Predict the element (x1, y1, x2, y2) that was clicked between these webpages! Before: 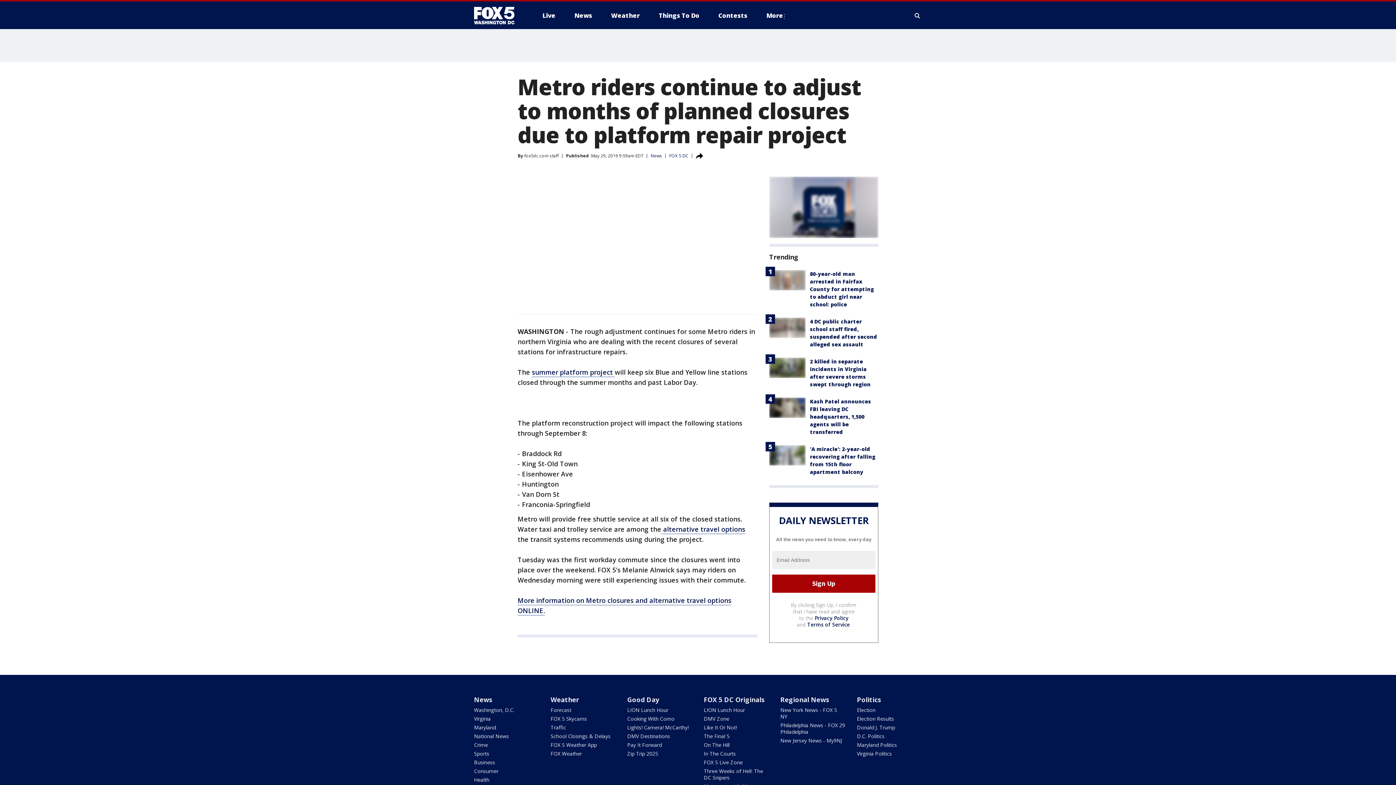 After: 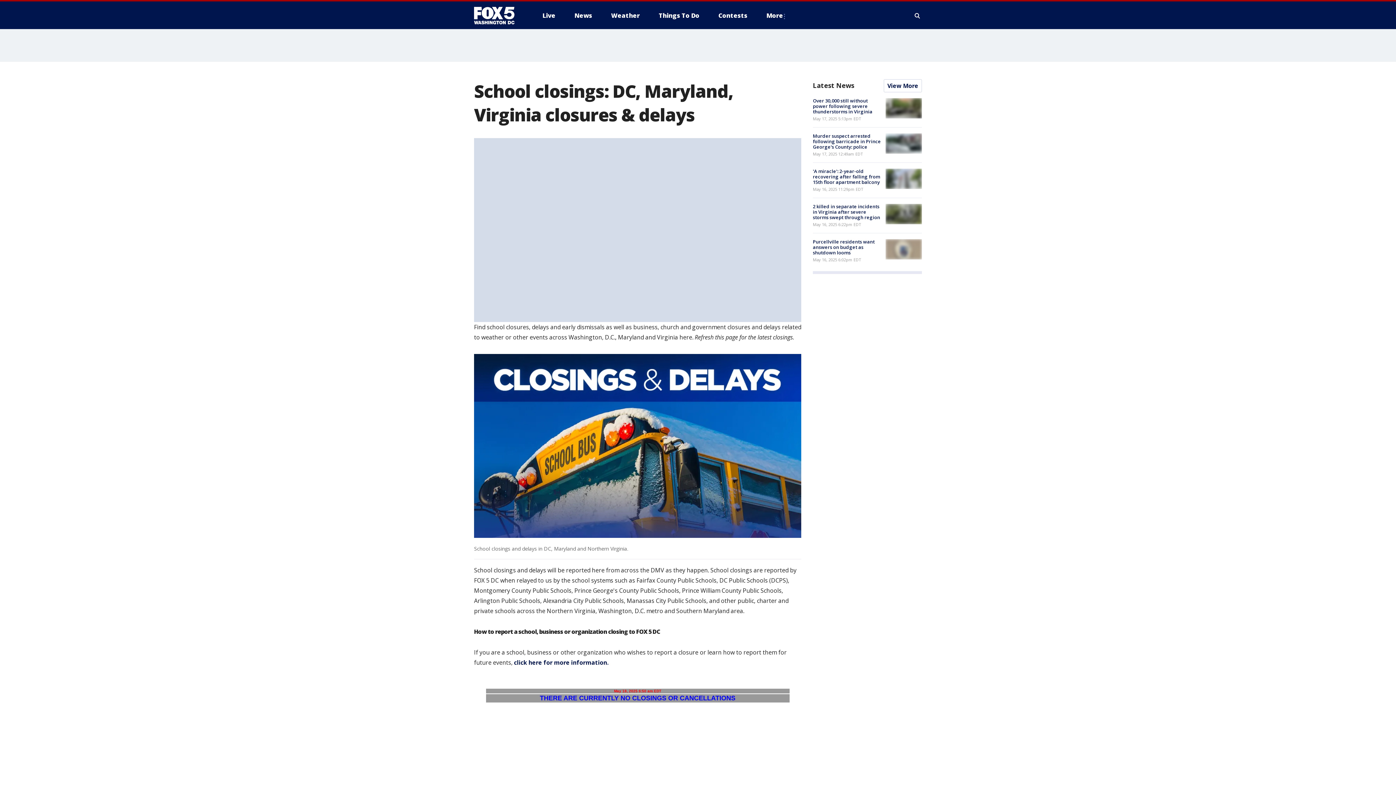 Action: bbox: (550, 733, 610, 739) label: School Closings & Delays